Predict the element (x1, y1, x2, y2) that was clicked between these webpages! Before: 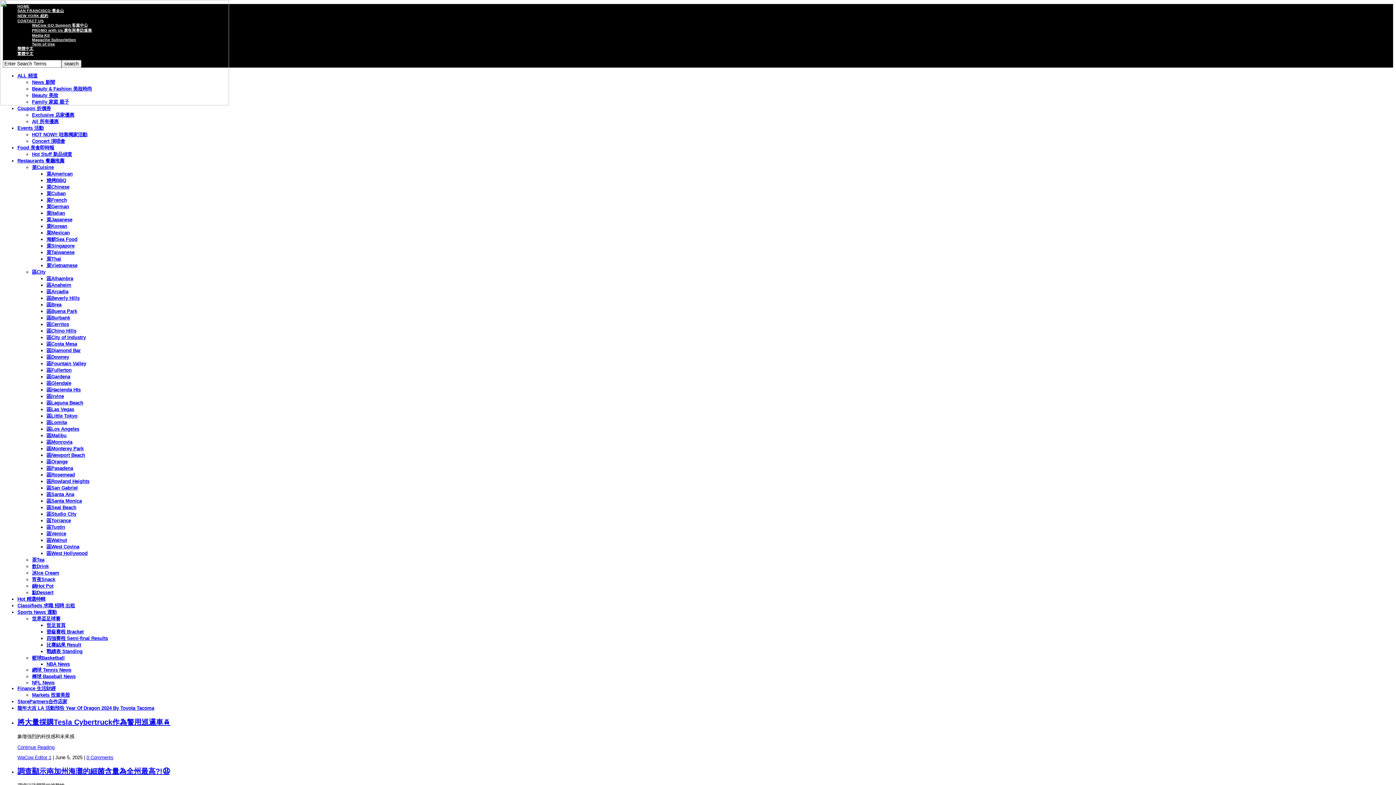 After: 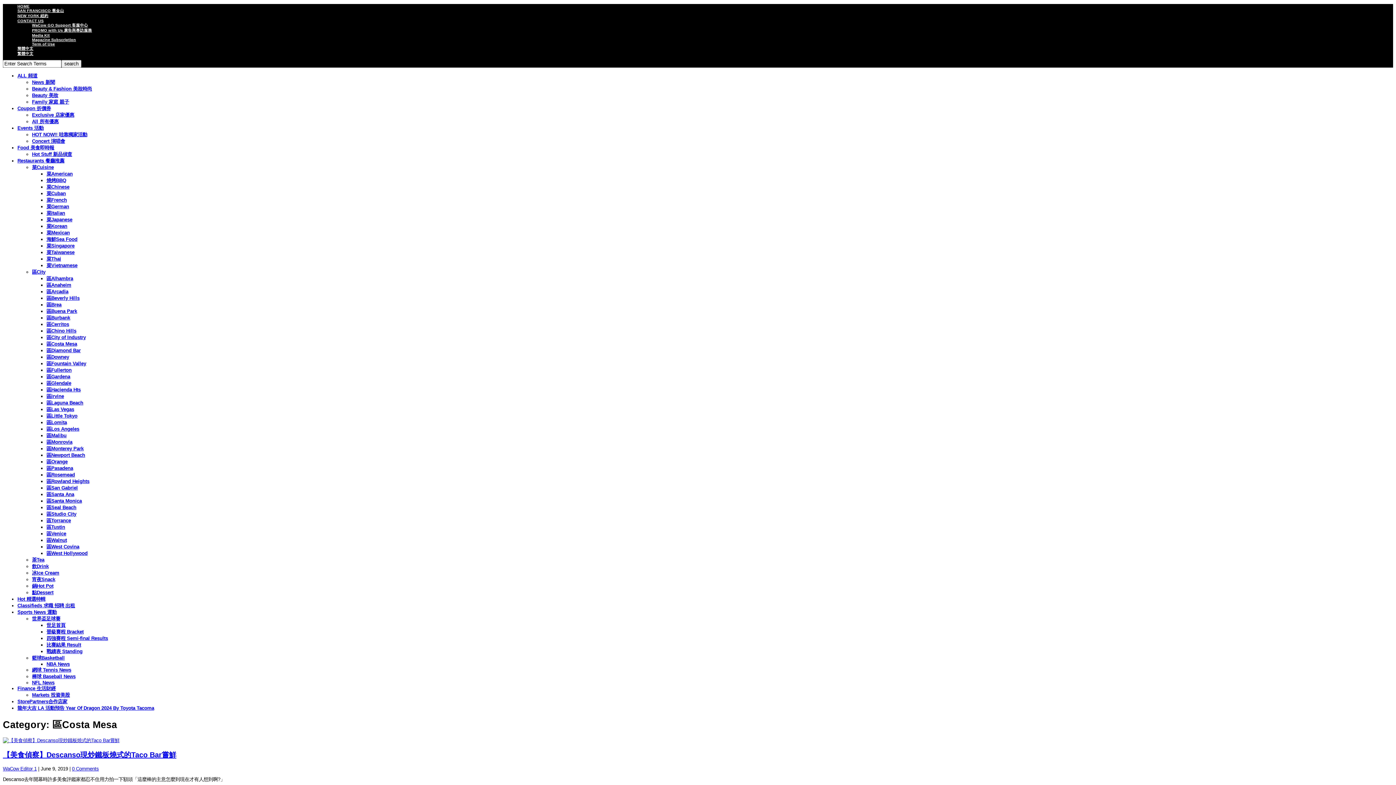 Action: label: 區Costa Mesa bbox: (46, 341, 77, 346)